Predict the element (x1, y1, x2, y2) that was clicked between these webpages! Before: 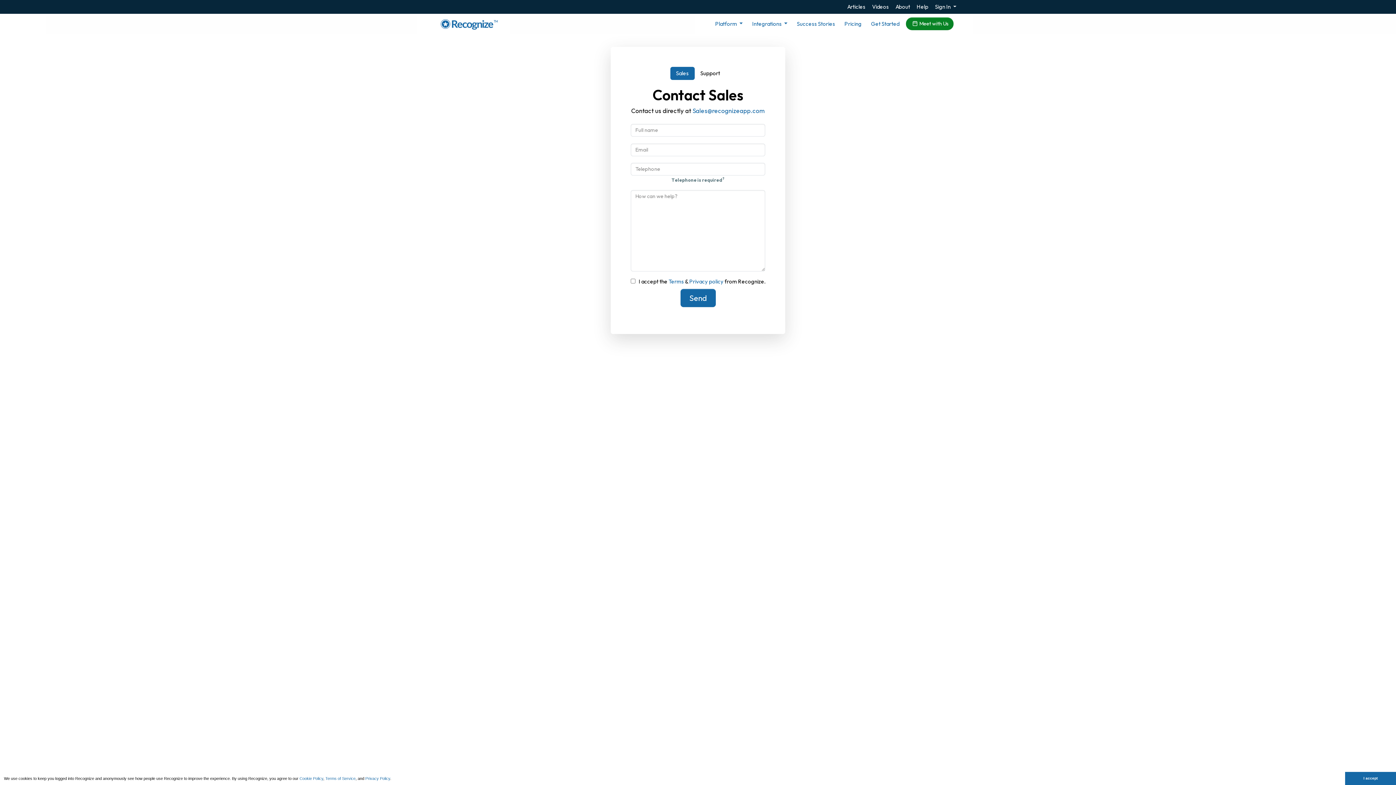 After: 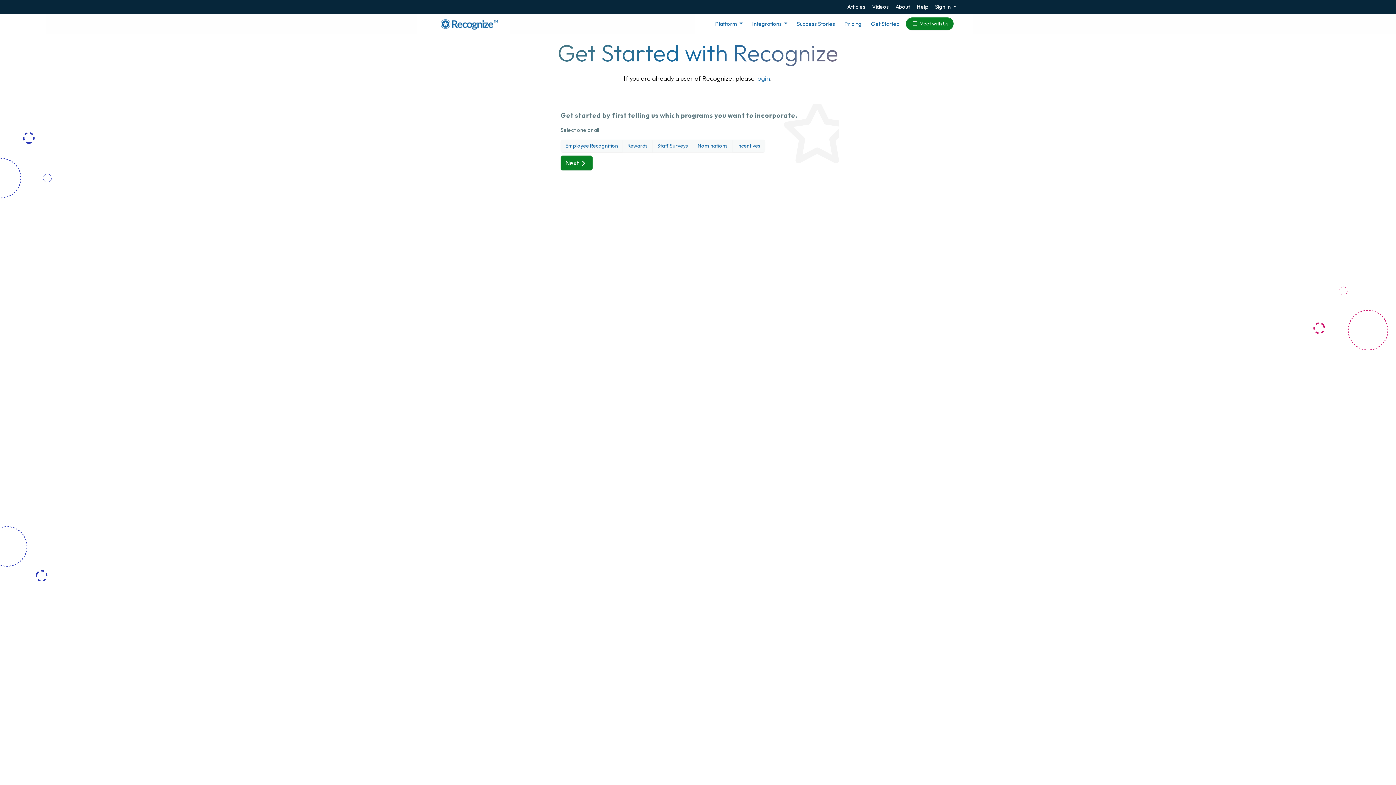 Action: label: Get Started bbox: (868, 17, 902, 30)